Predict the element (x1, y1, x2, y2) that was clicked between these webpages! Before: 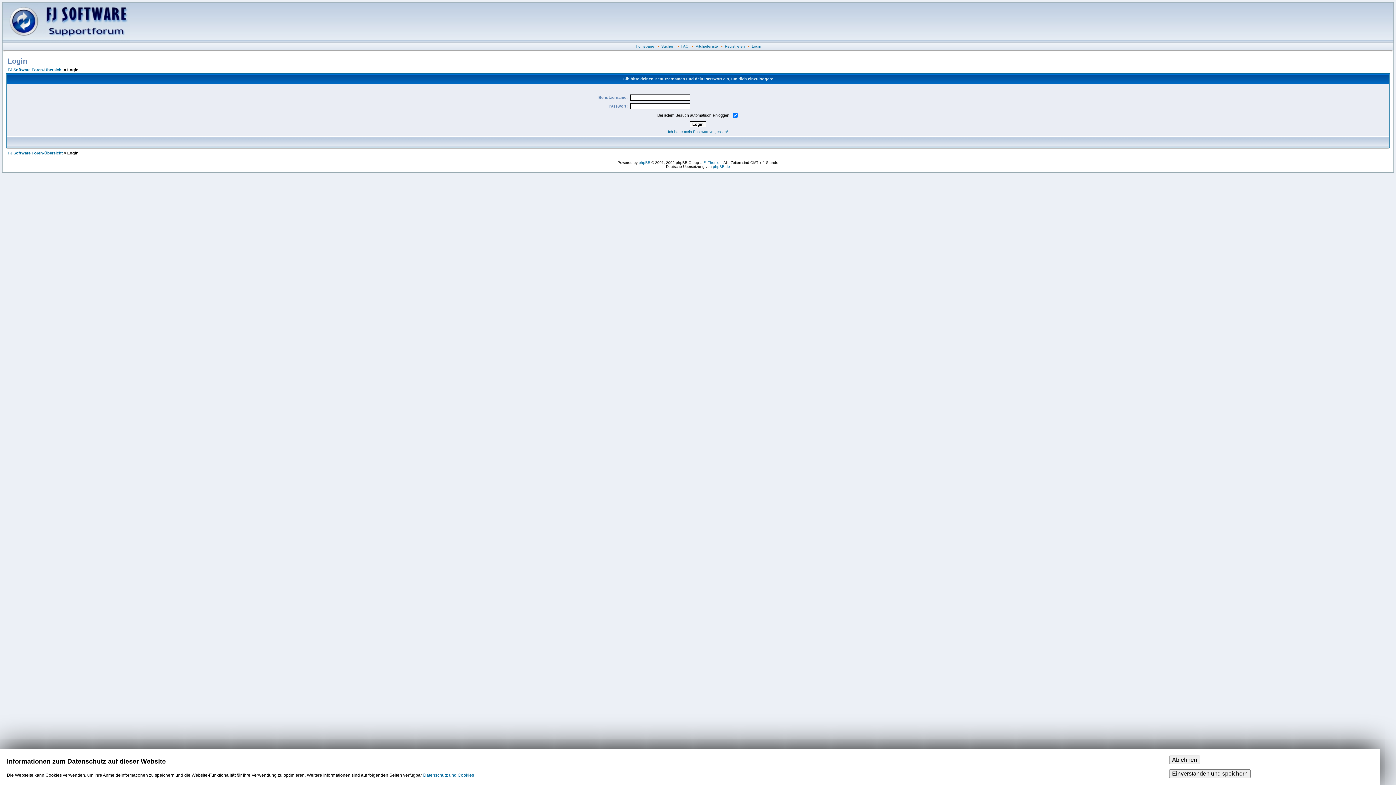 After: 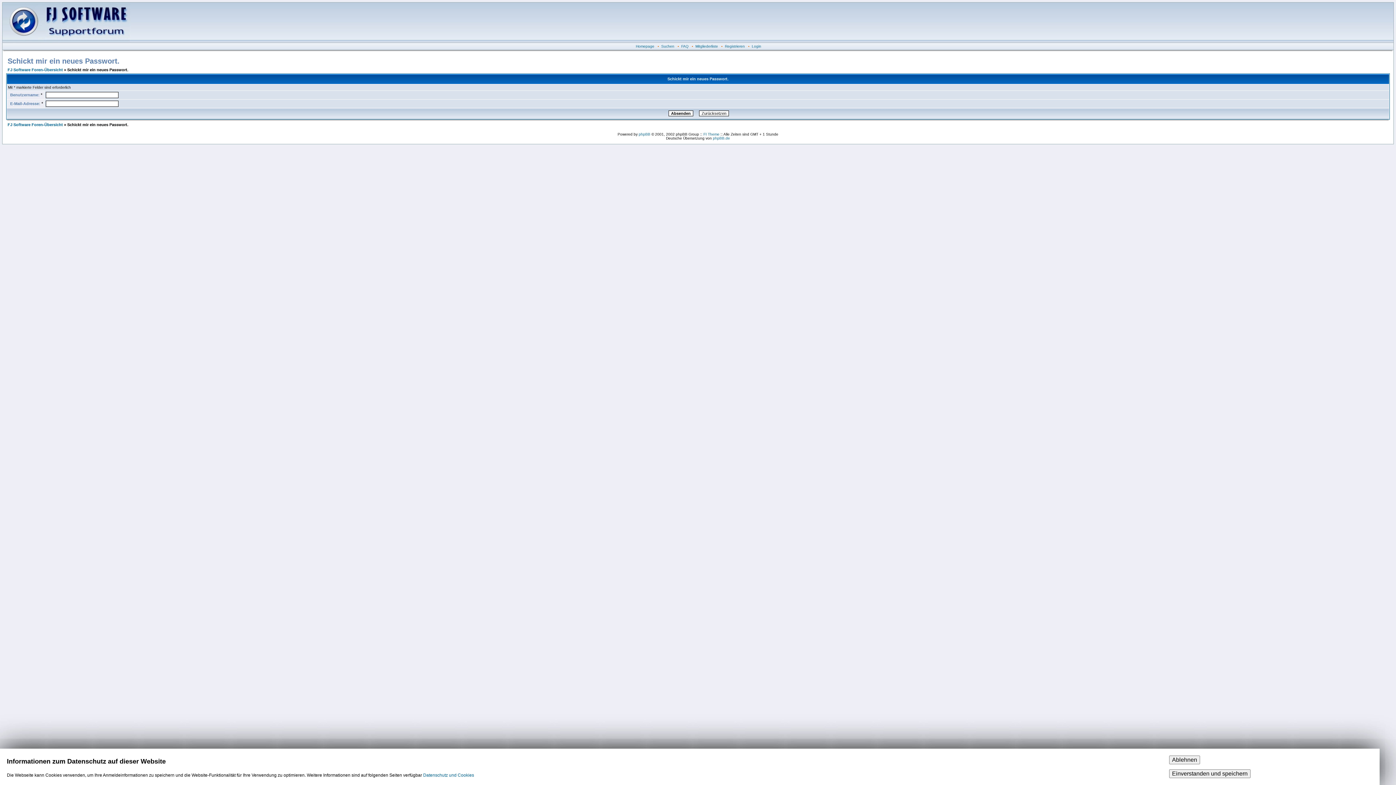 Action: bbox: (668, 129, 728, 133) label: Ich habe mein Passwort vergessen!